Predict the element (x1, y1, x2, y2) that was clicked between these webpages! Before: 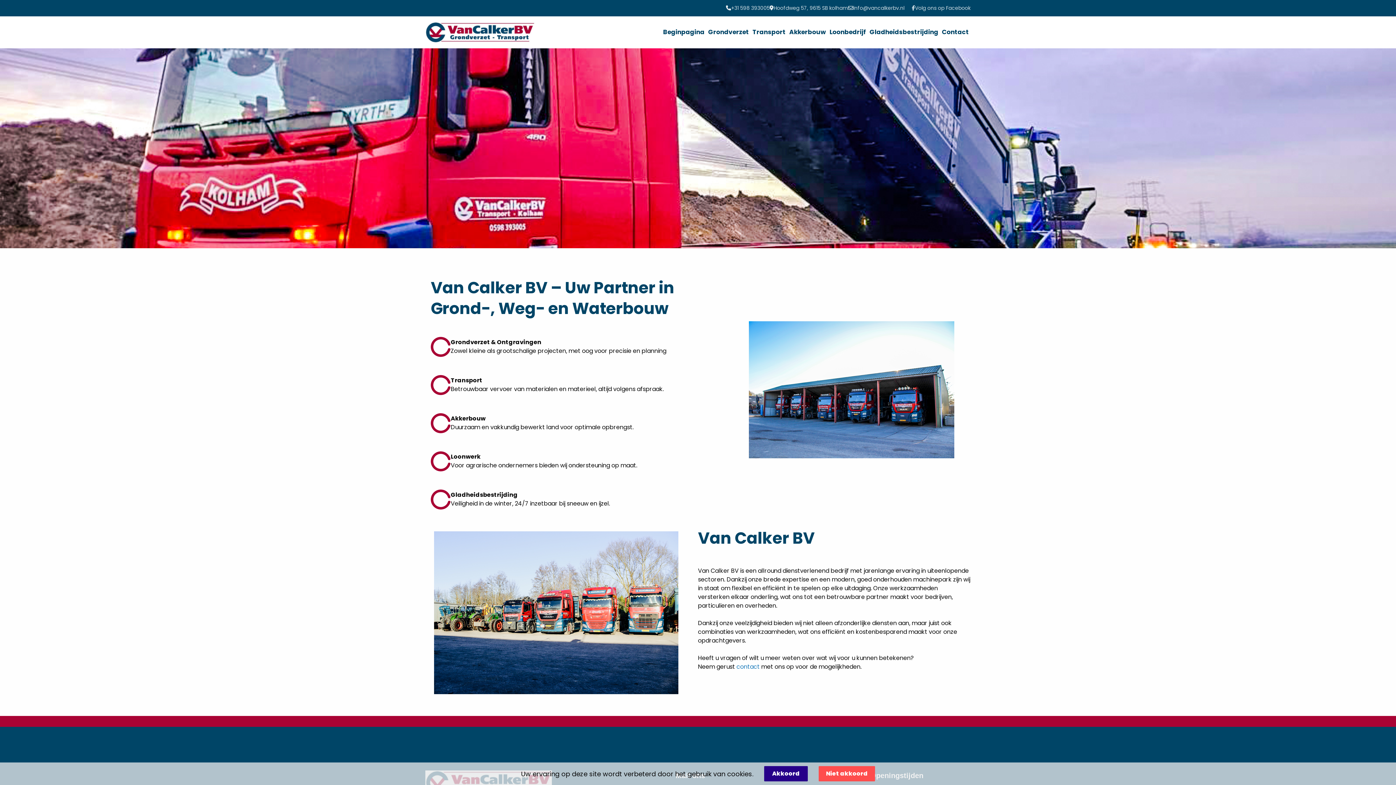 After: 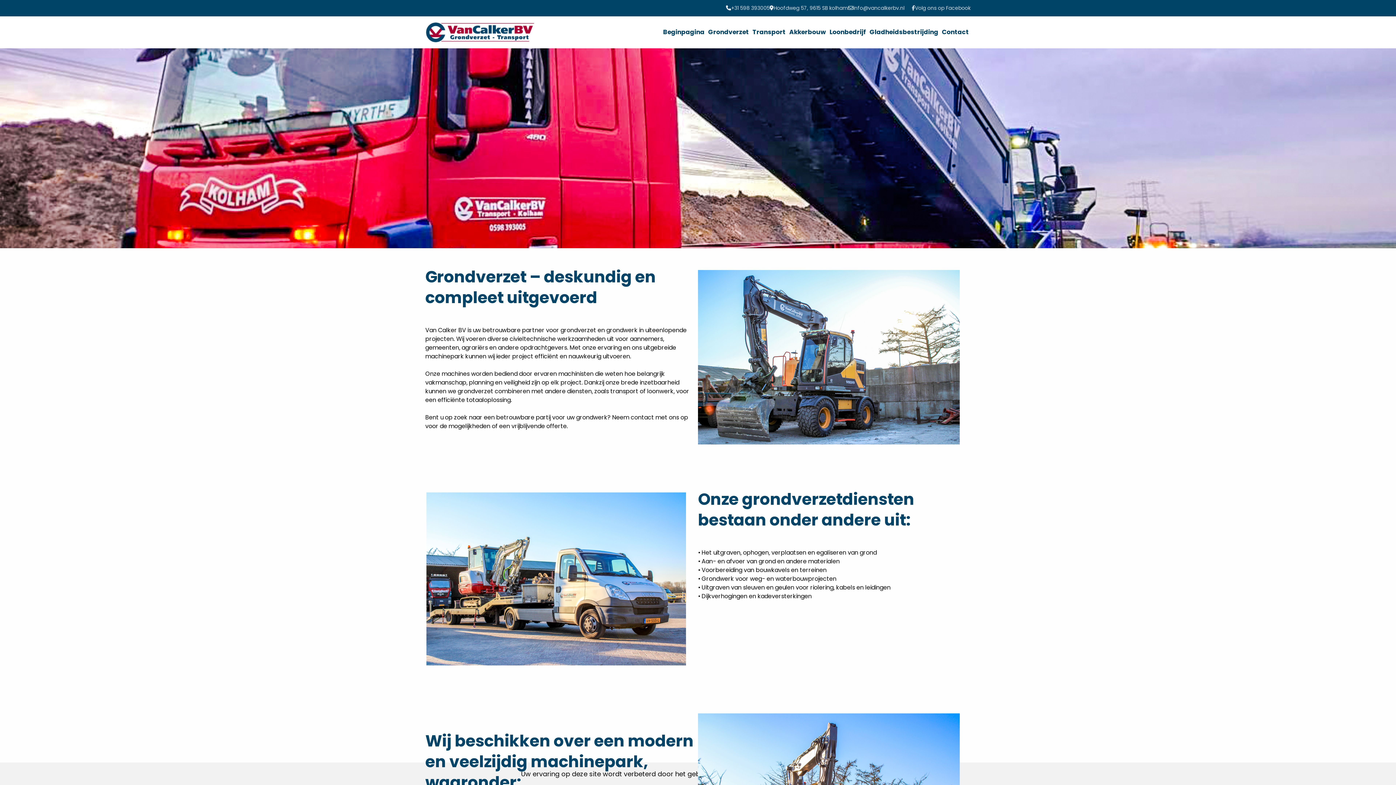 Action: bbox: (706, 25, 750, 39) label: Grondverzet